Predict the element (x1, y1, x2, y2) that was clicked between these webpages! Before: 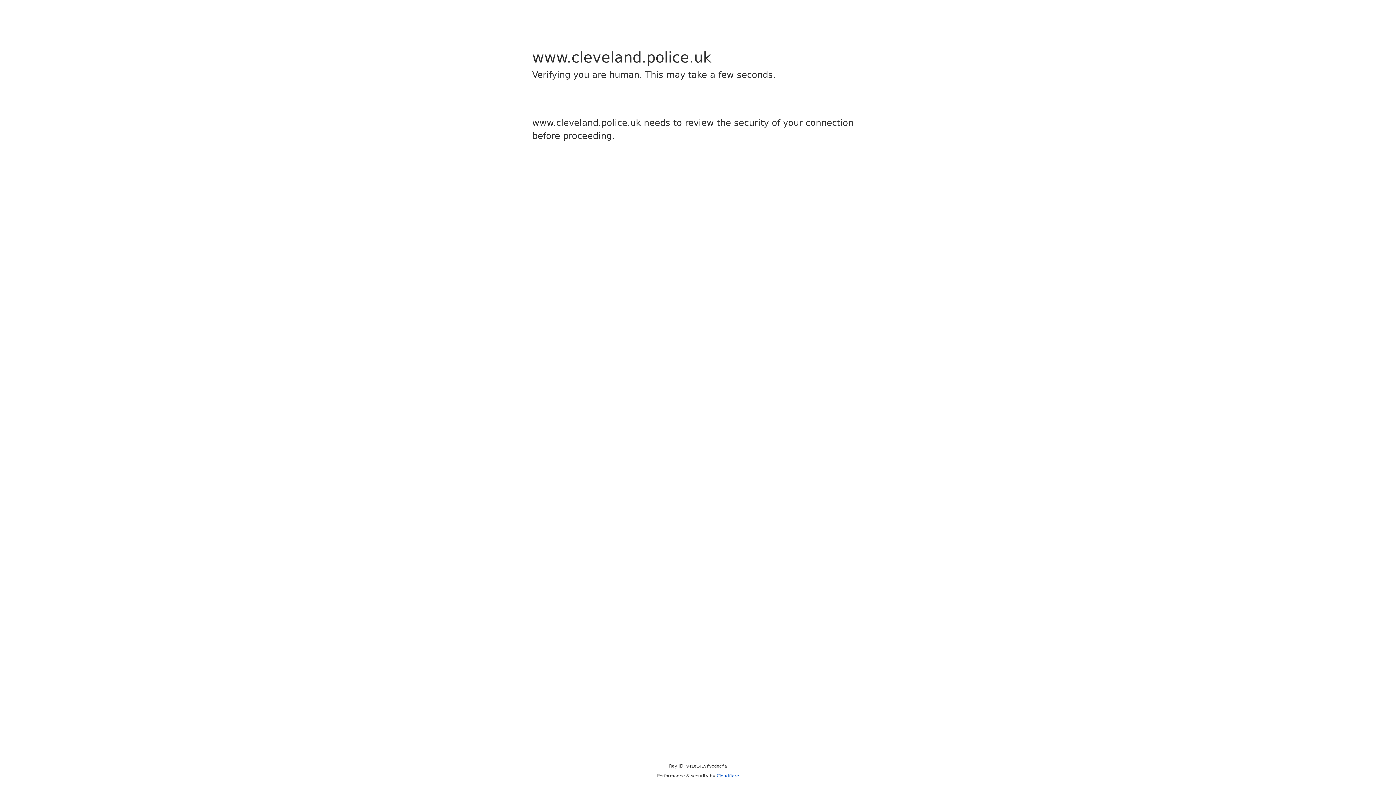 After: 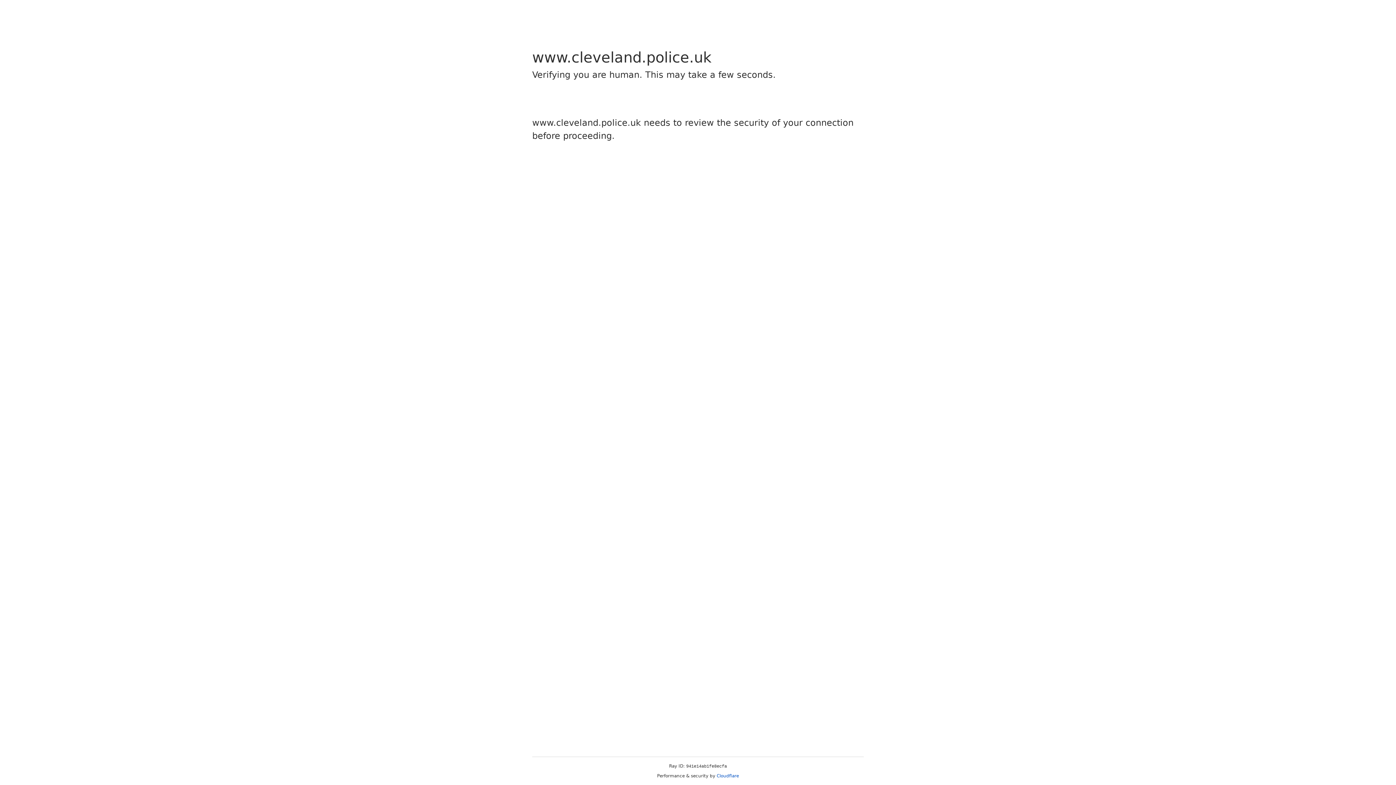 Action: bbox: (716, 773, 739, 778) label: Cloudflare